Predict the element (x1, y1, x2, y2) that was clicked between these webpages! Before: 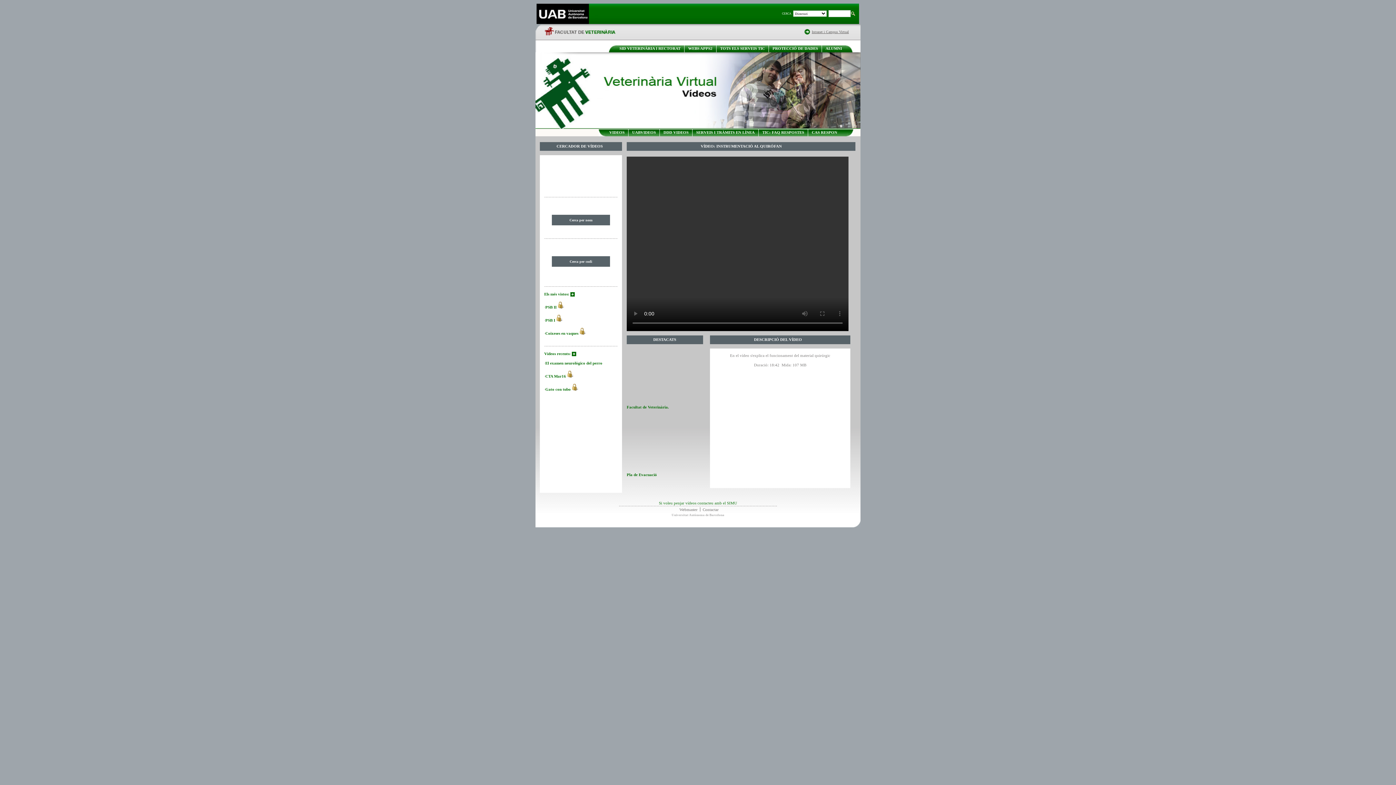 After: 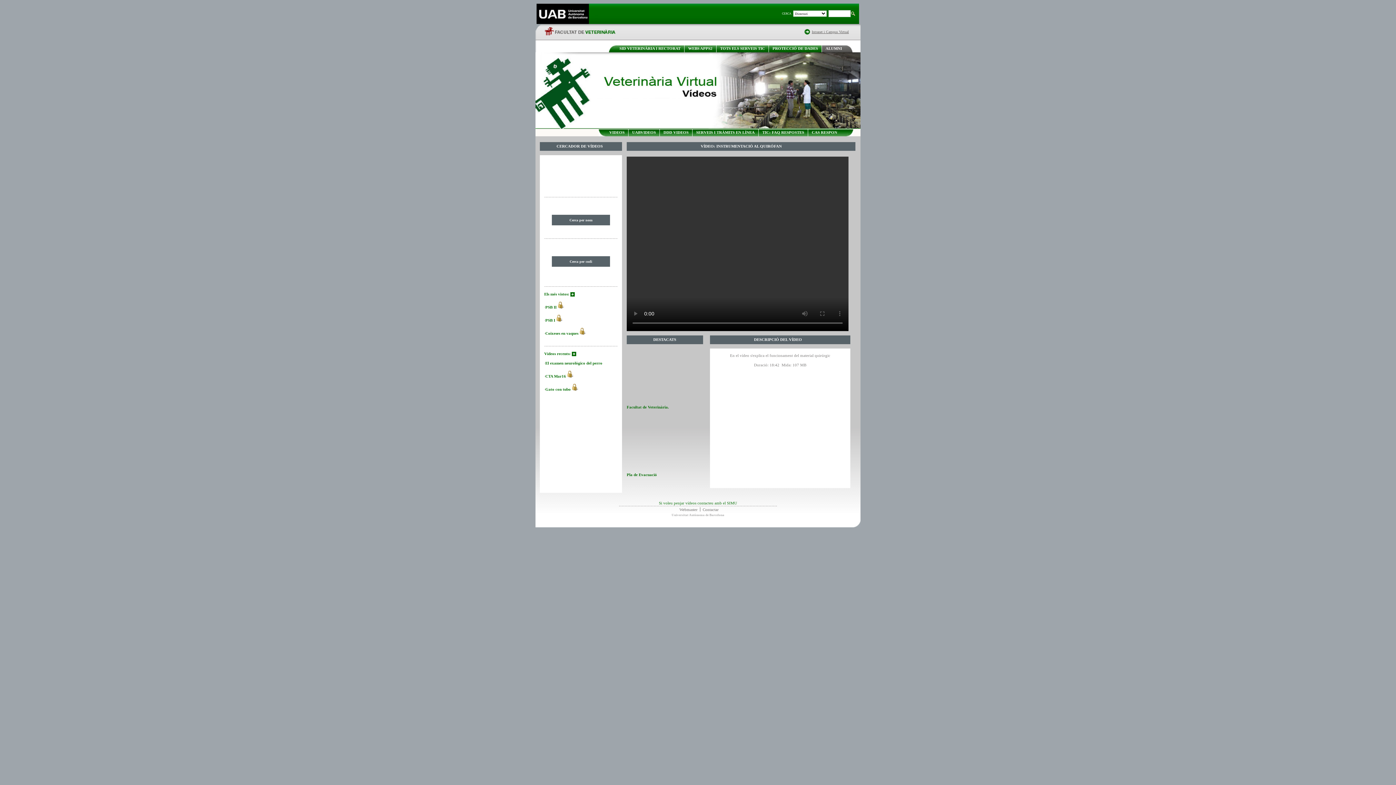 Action: label: ALUMNI bbox: (825, 46, 842, 50)